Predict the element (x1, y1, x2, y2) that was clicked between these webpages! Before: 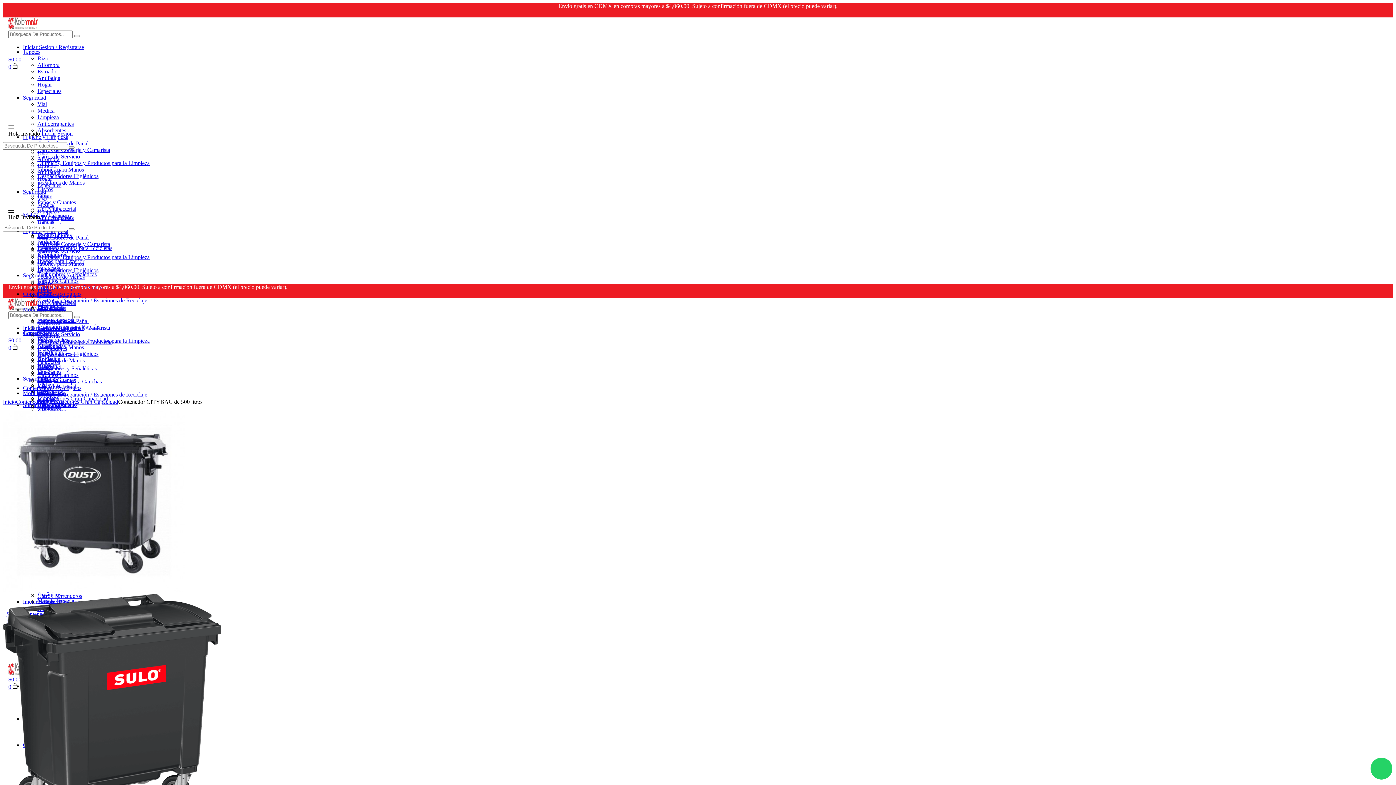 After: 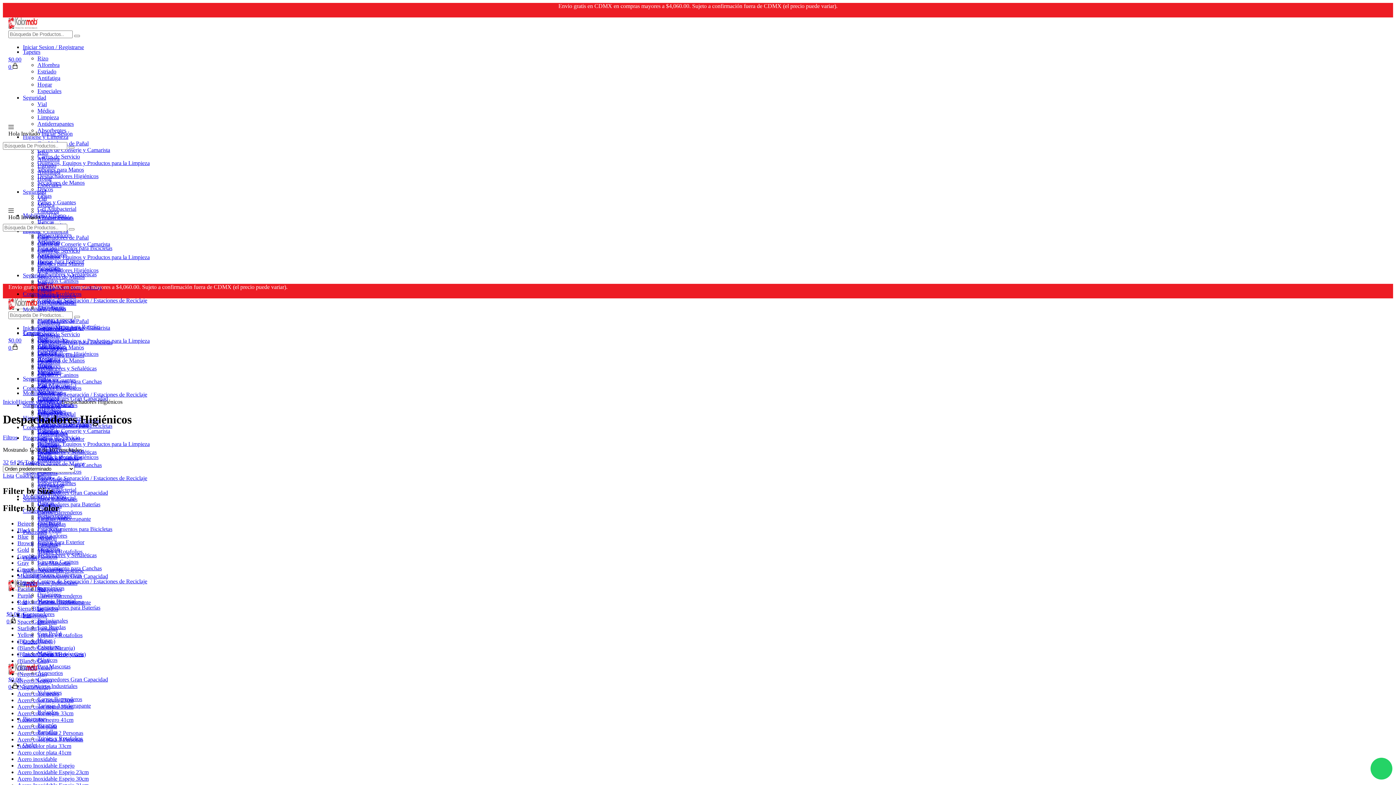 Action: label: Despachadores Higiénicos bbox: (37, 173, 98, 179)